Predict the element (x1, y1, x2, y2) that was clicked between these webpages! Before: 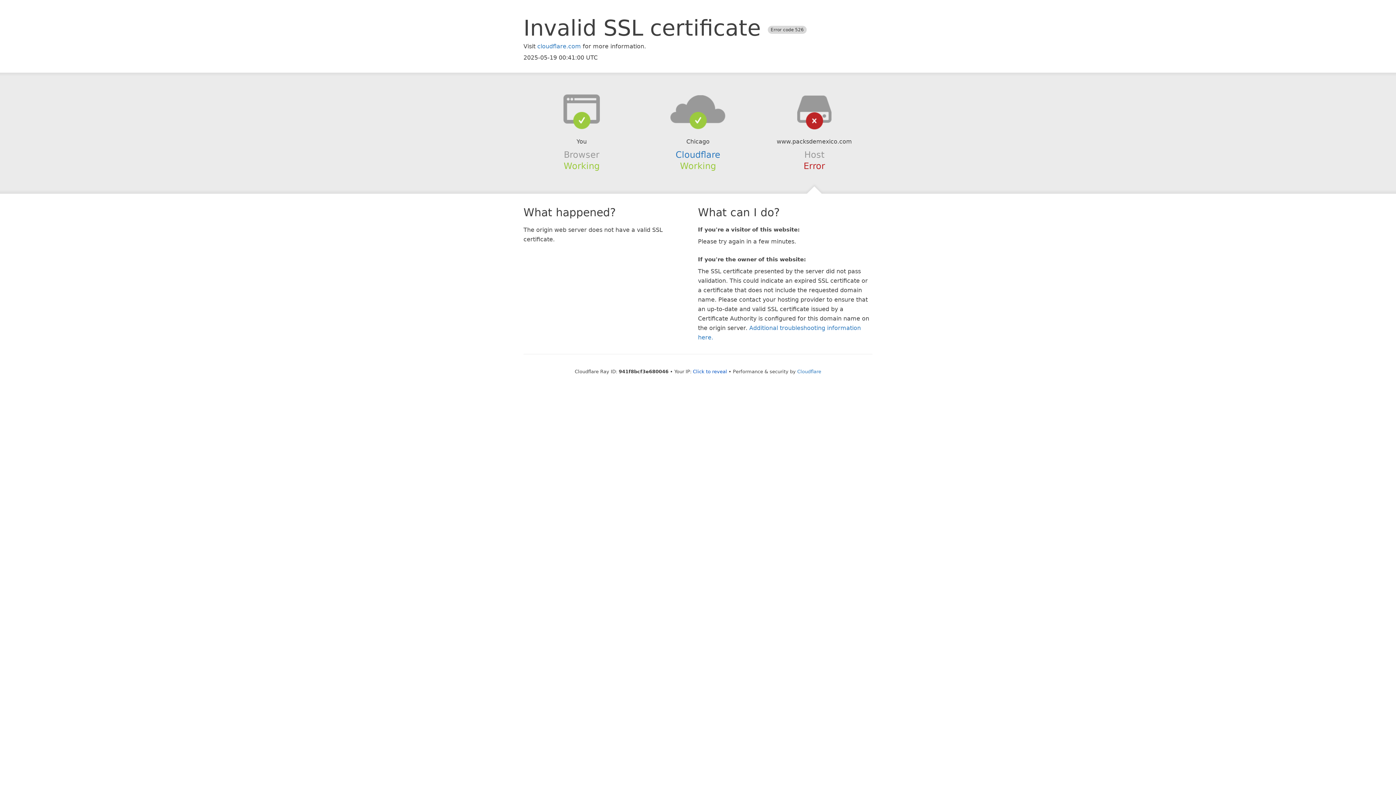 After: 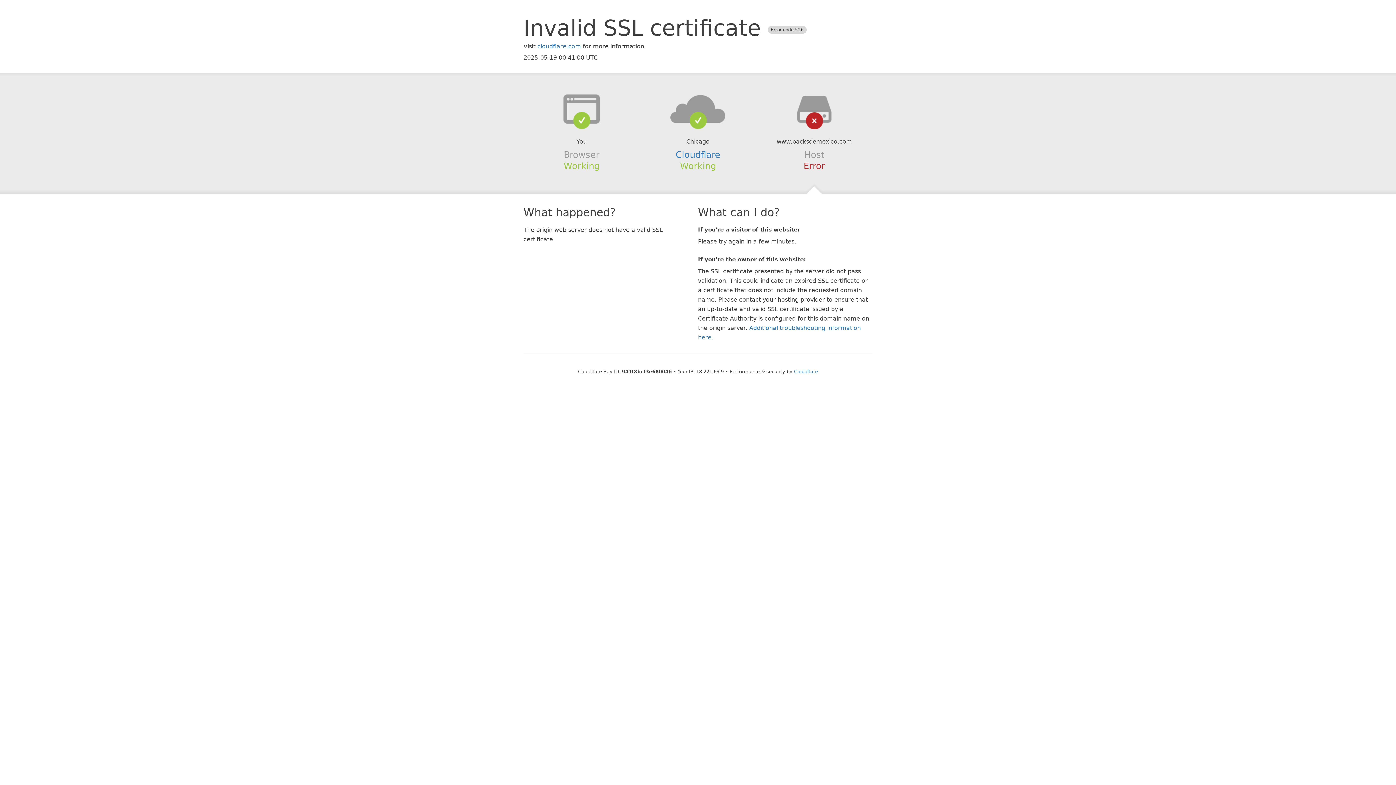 Action: bbox: (693, 368, 727, 374) label: Click to reveal